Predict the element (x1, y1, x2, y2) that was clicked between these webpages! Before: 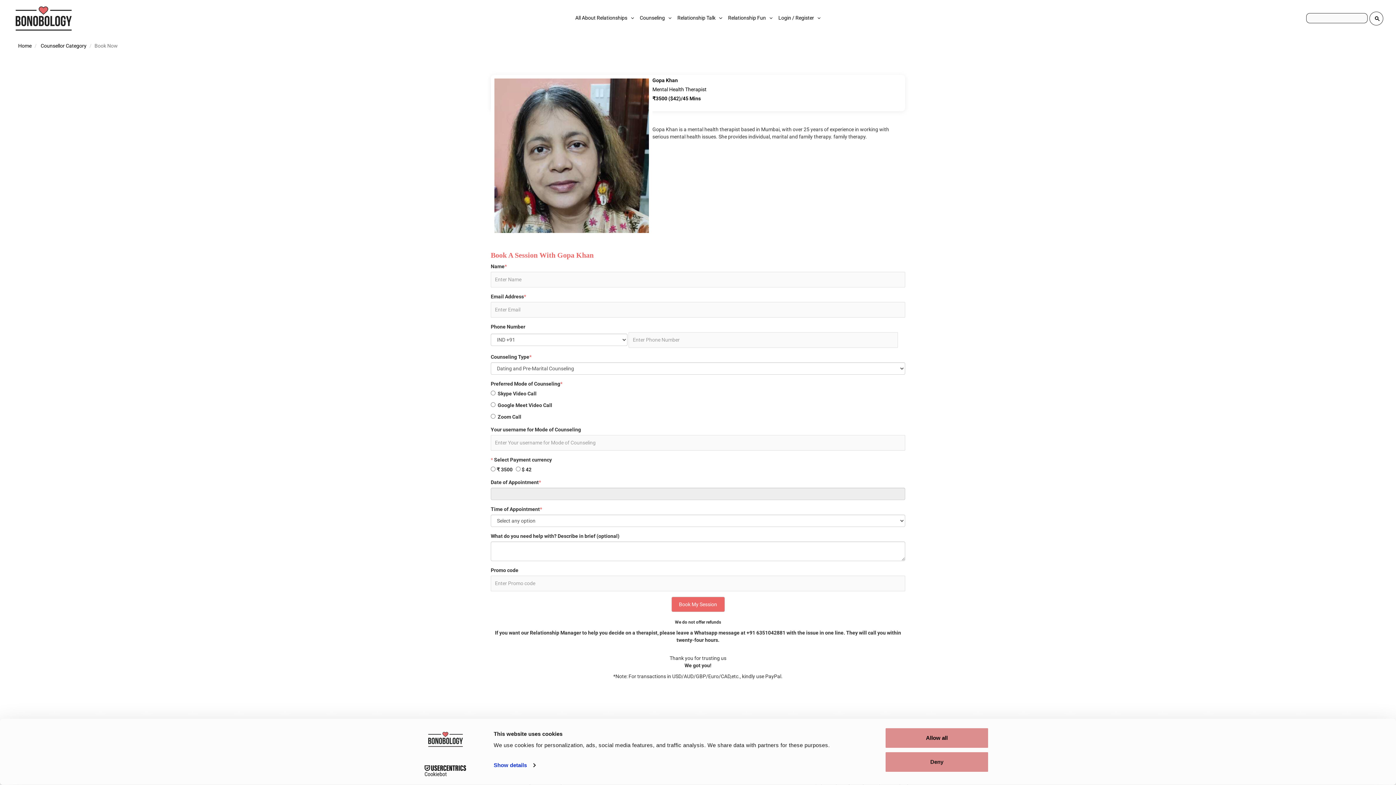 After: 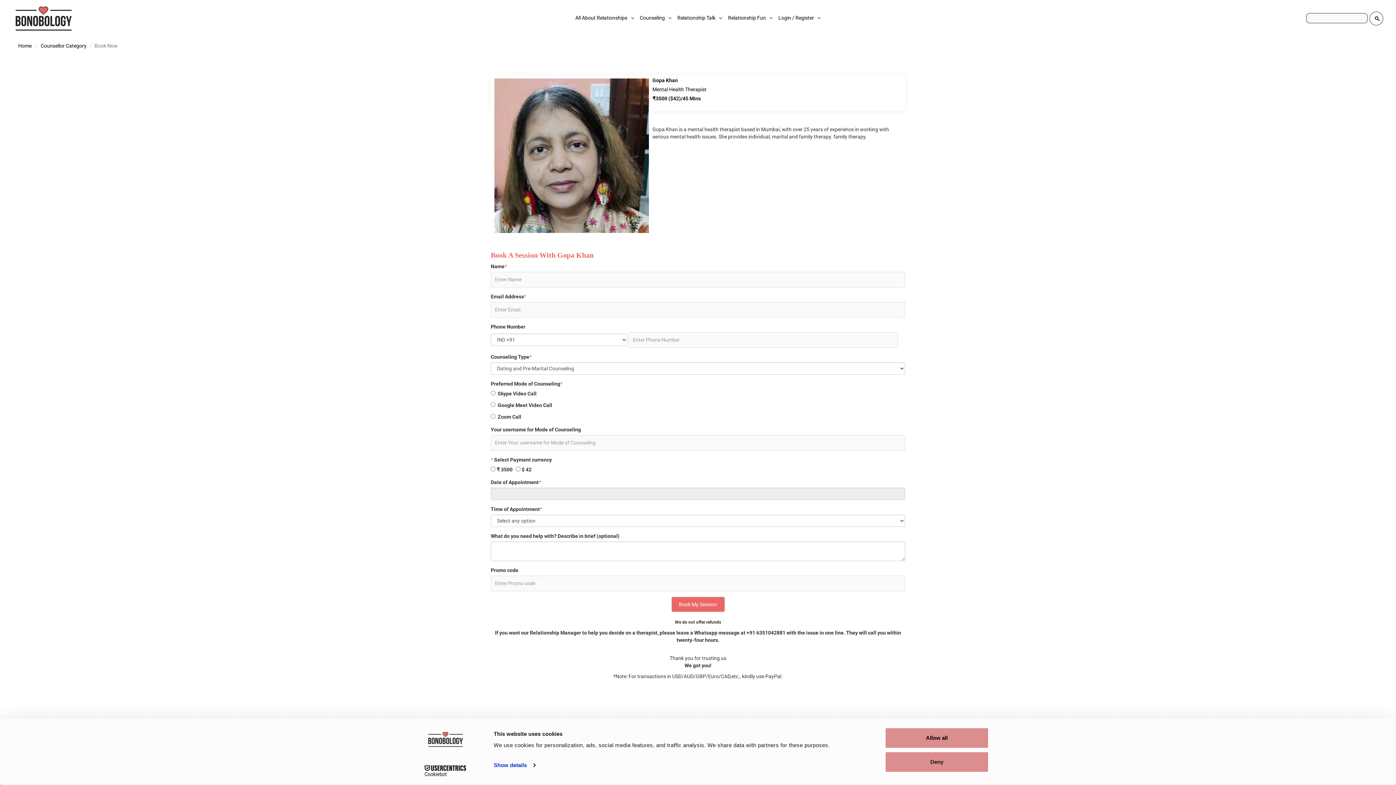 Action: bbox: (413, 765, 477, 776) label: Cookiebot - opens in a new window